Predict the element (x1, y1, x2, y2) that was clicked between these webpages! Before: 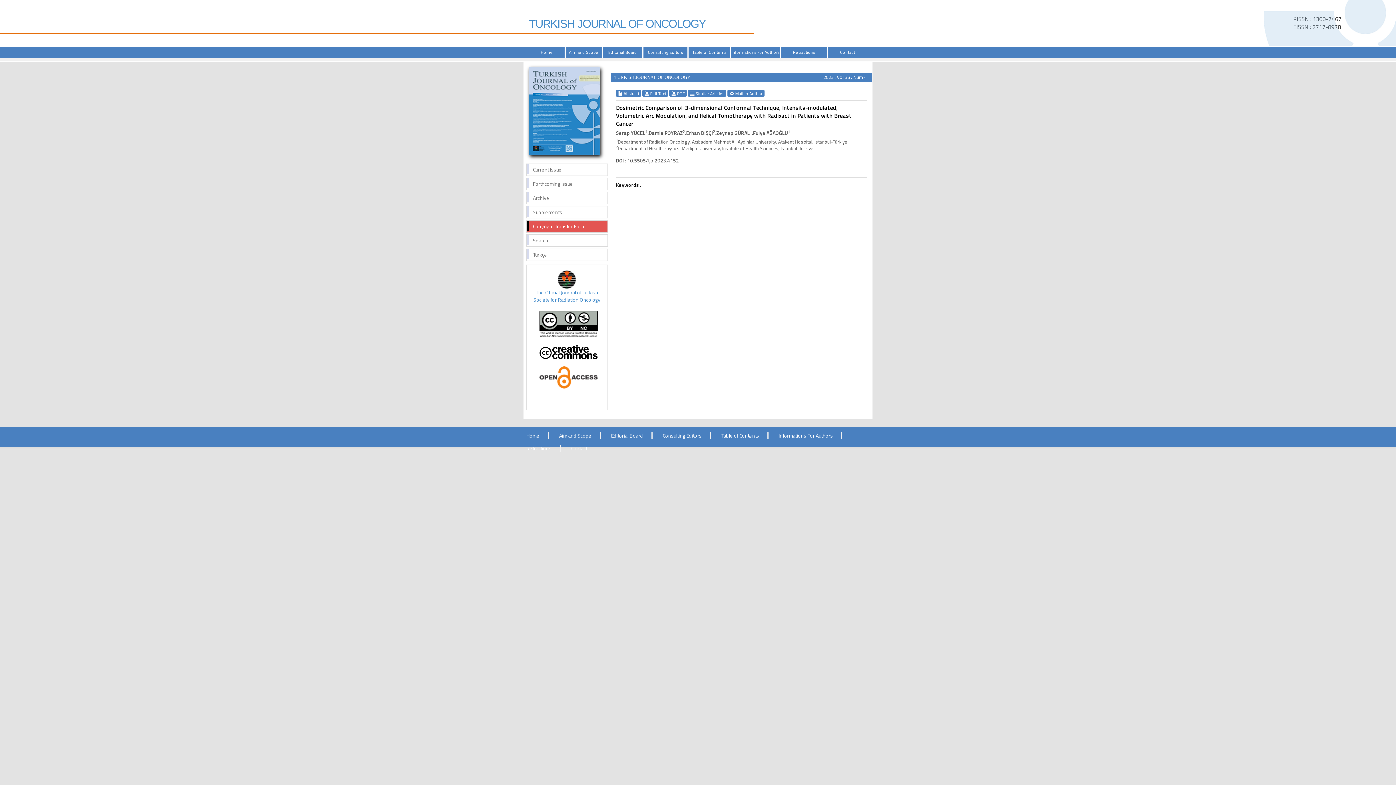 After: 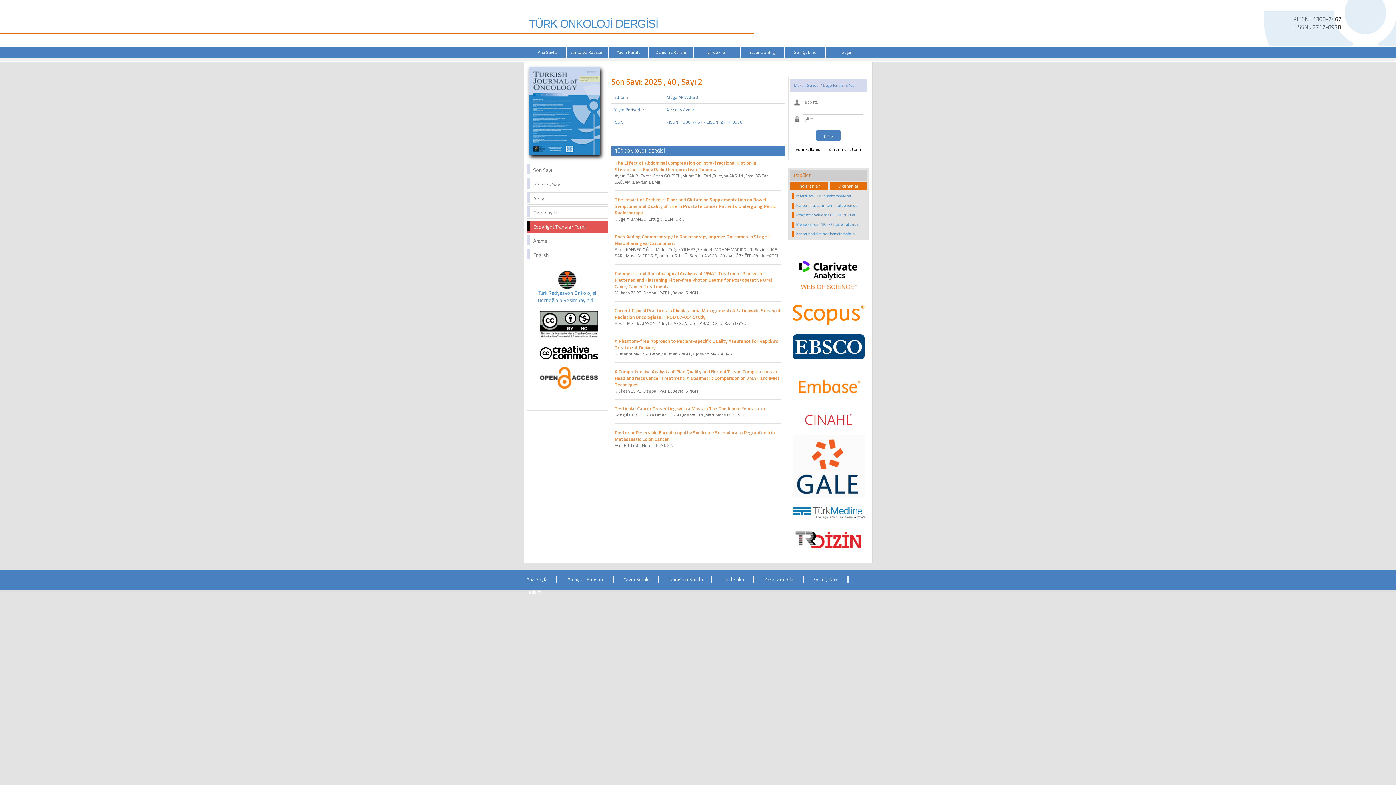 Action: bbox: (526, 248, 608, 261) label: Türkçe